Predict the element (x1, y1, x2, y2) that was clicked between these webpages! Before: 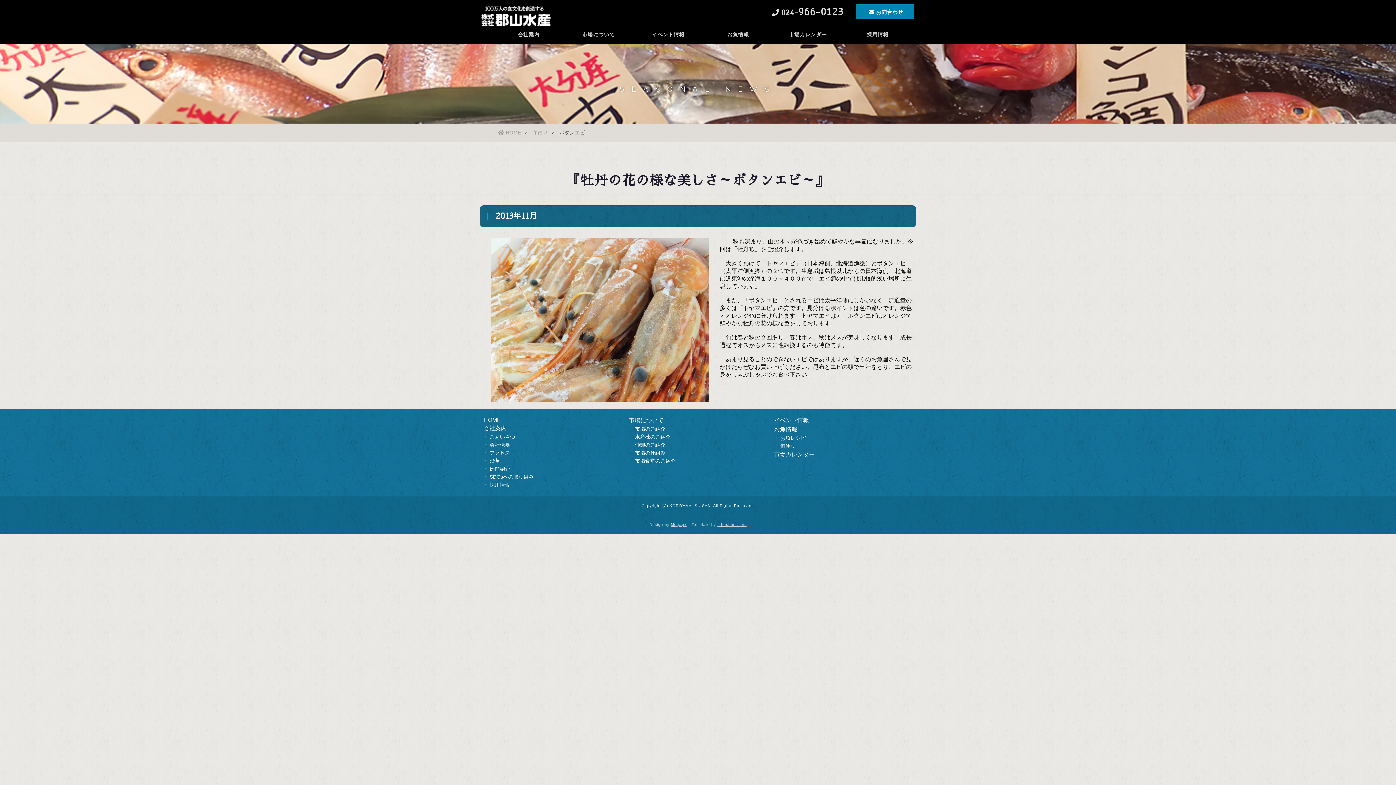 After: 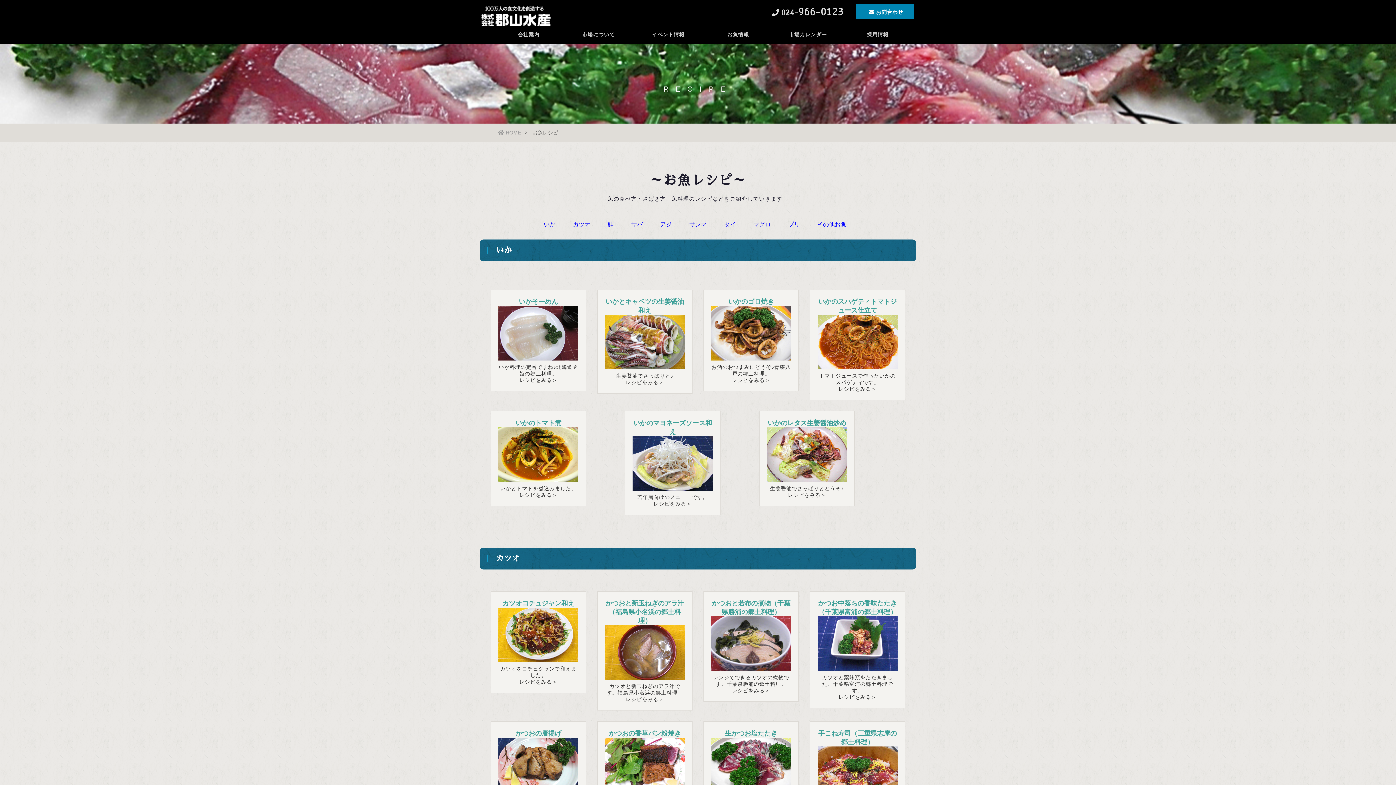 Action: label: お魚レシピ bbox: (770, 434, 915, 442)